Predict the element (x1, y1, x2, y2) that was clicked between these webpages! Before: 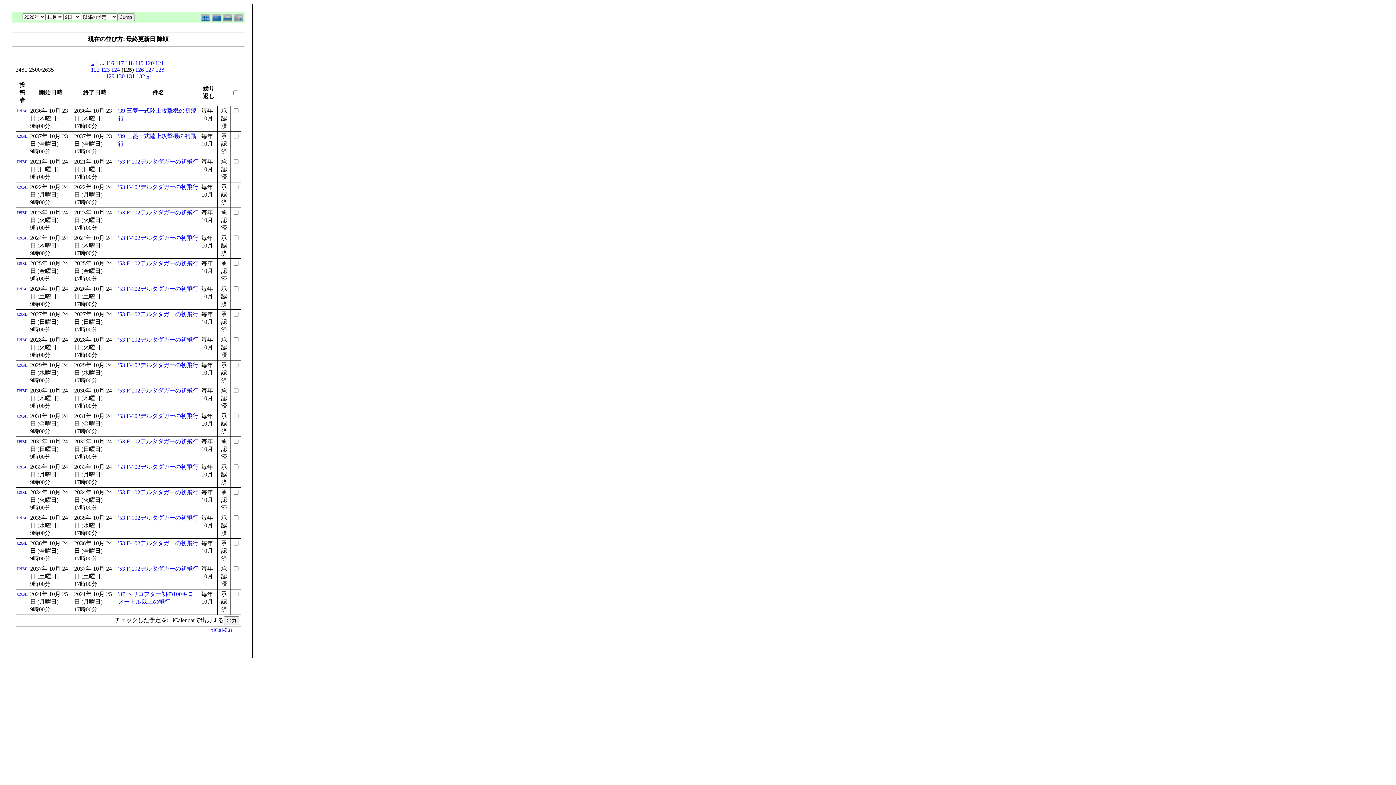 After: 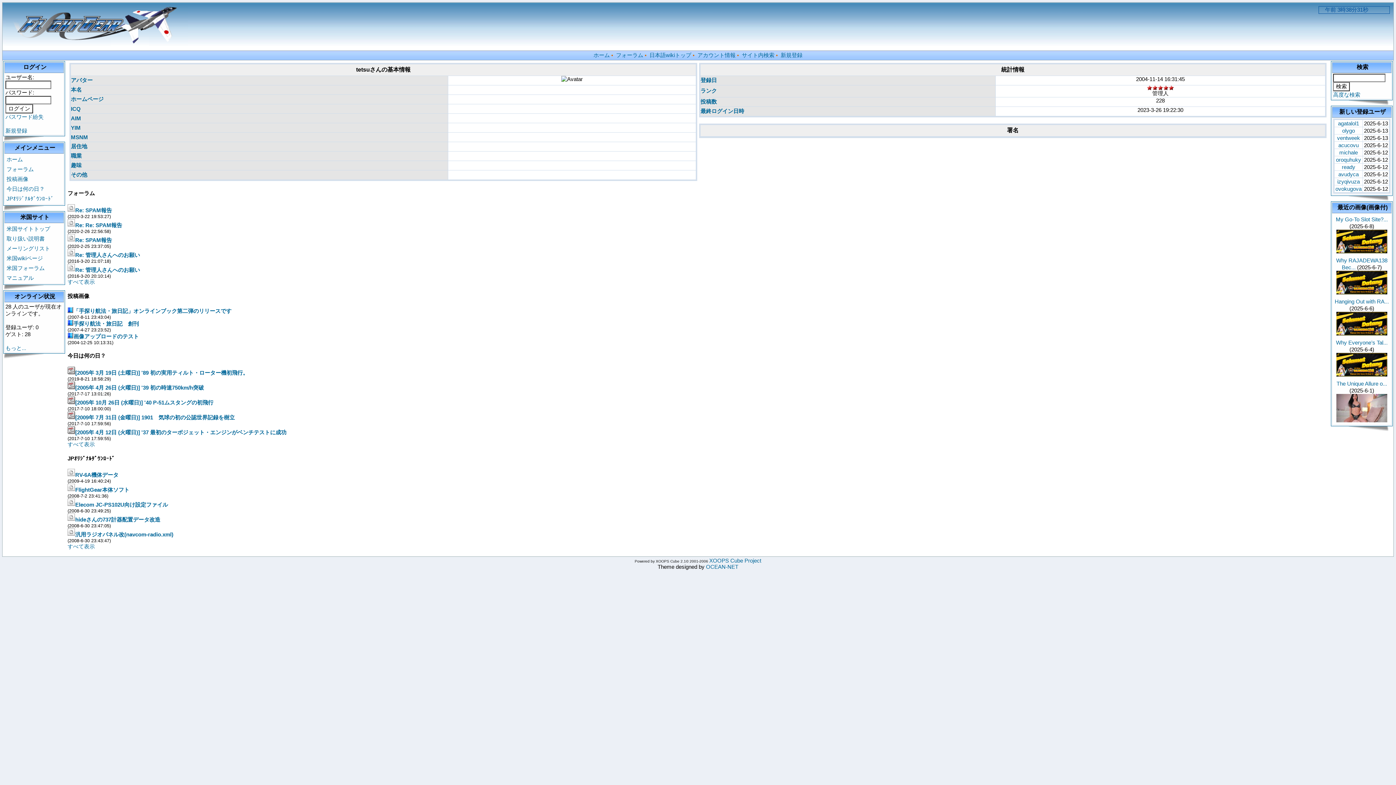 Action: label: tetsu bbox: (17, 438, 27, 444)